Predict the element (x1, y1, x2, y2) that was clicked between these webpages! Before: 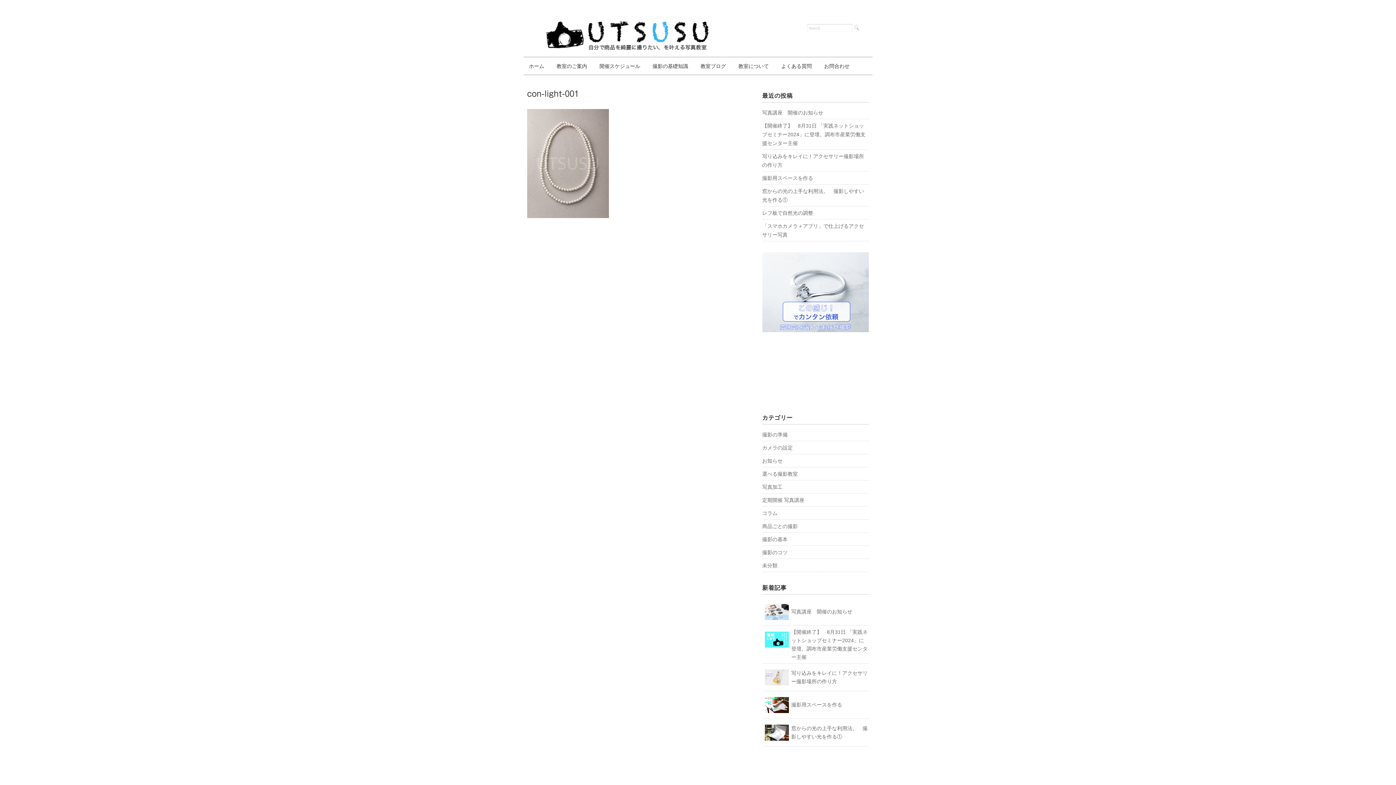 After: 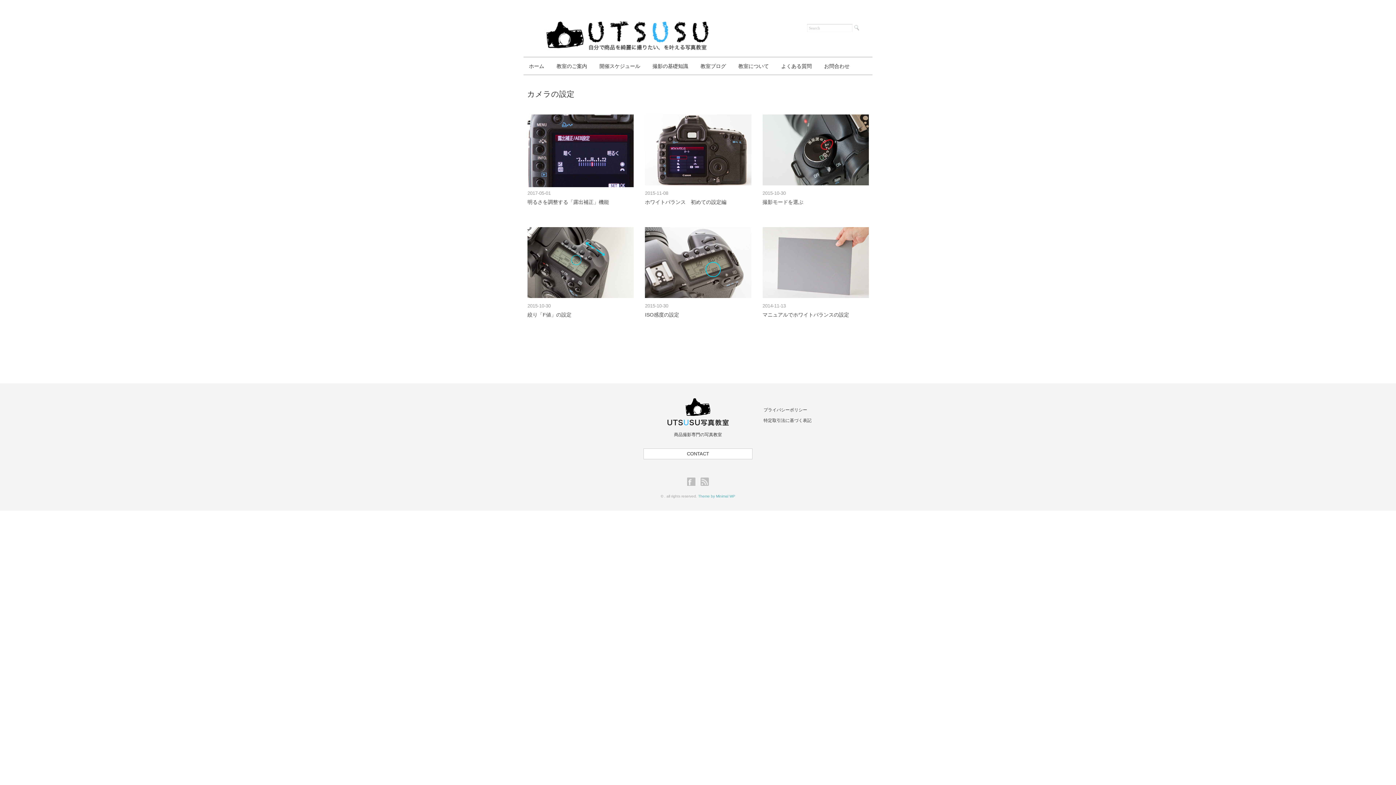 Action: bbox: (762, 445, 792, 450) label: カメラの設定